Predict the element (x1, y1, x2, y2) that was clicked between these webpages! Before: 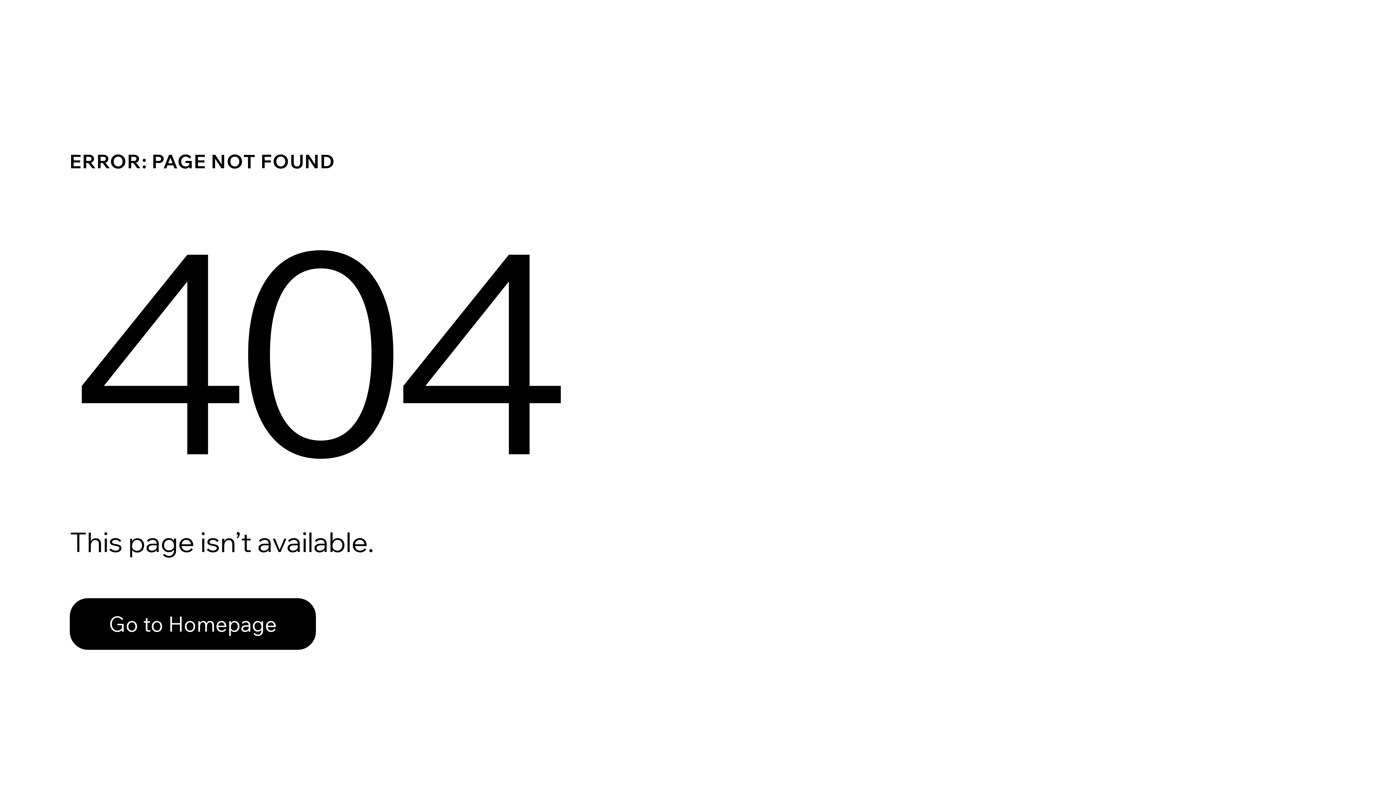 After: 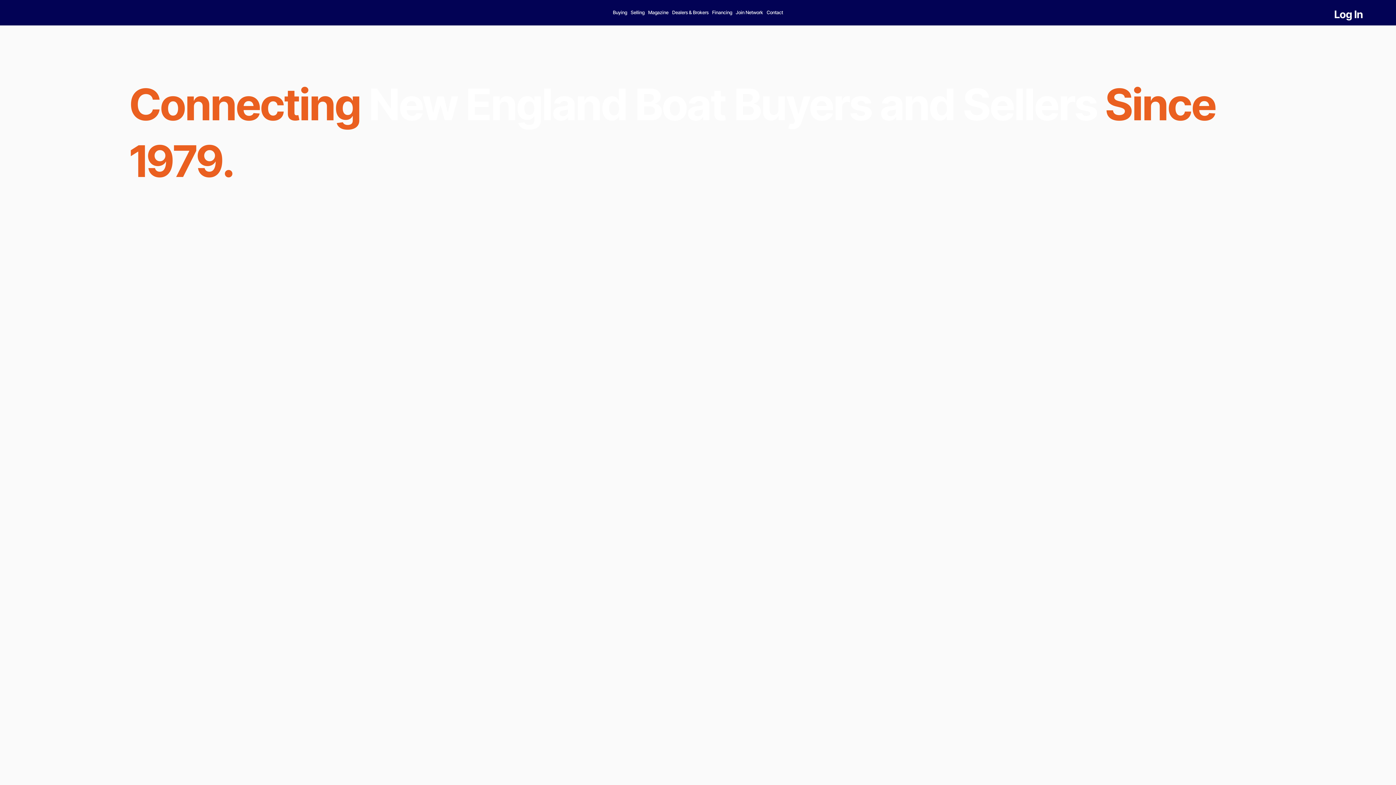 Action: bbox: (69, 598, 316, 650) label: Go to Homepage